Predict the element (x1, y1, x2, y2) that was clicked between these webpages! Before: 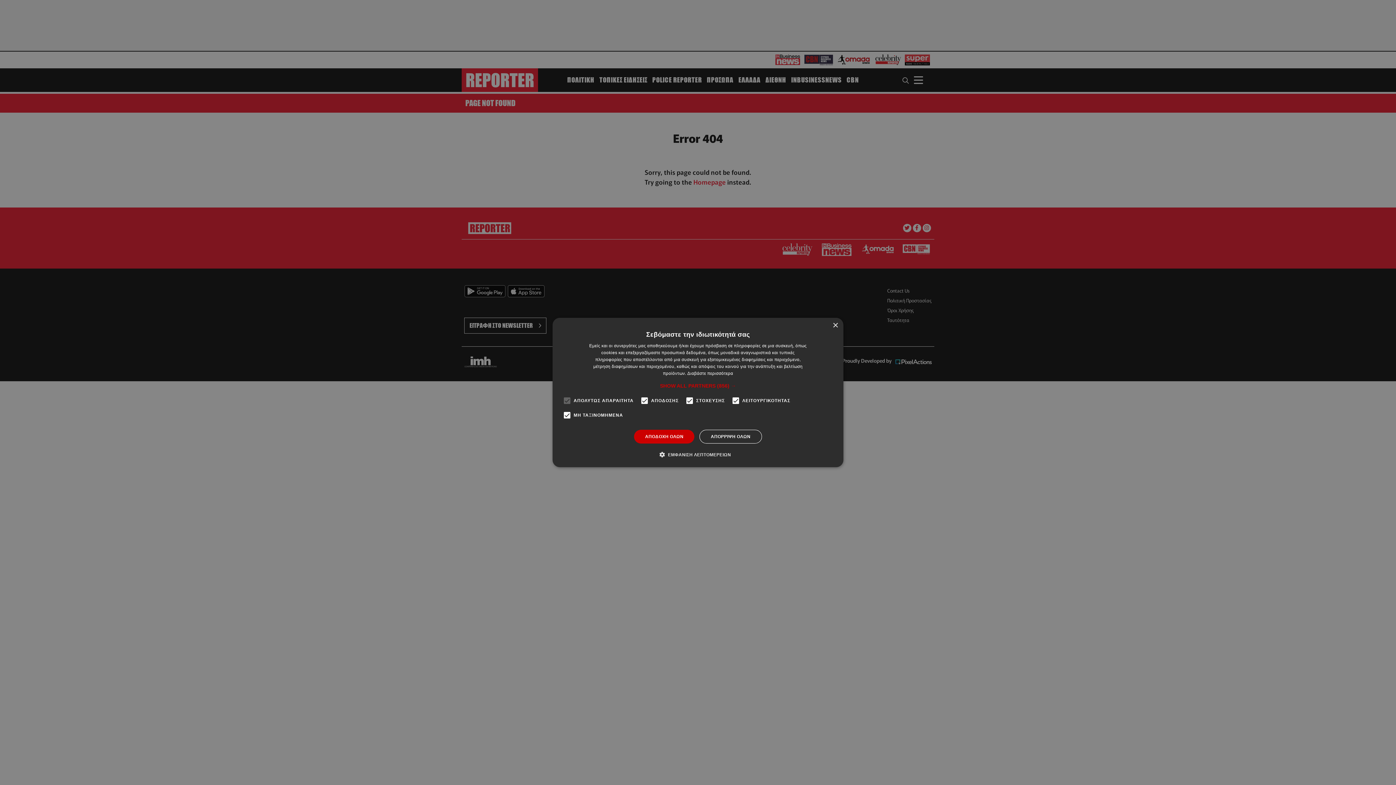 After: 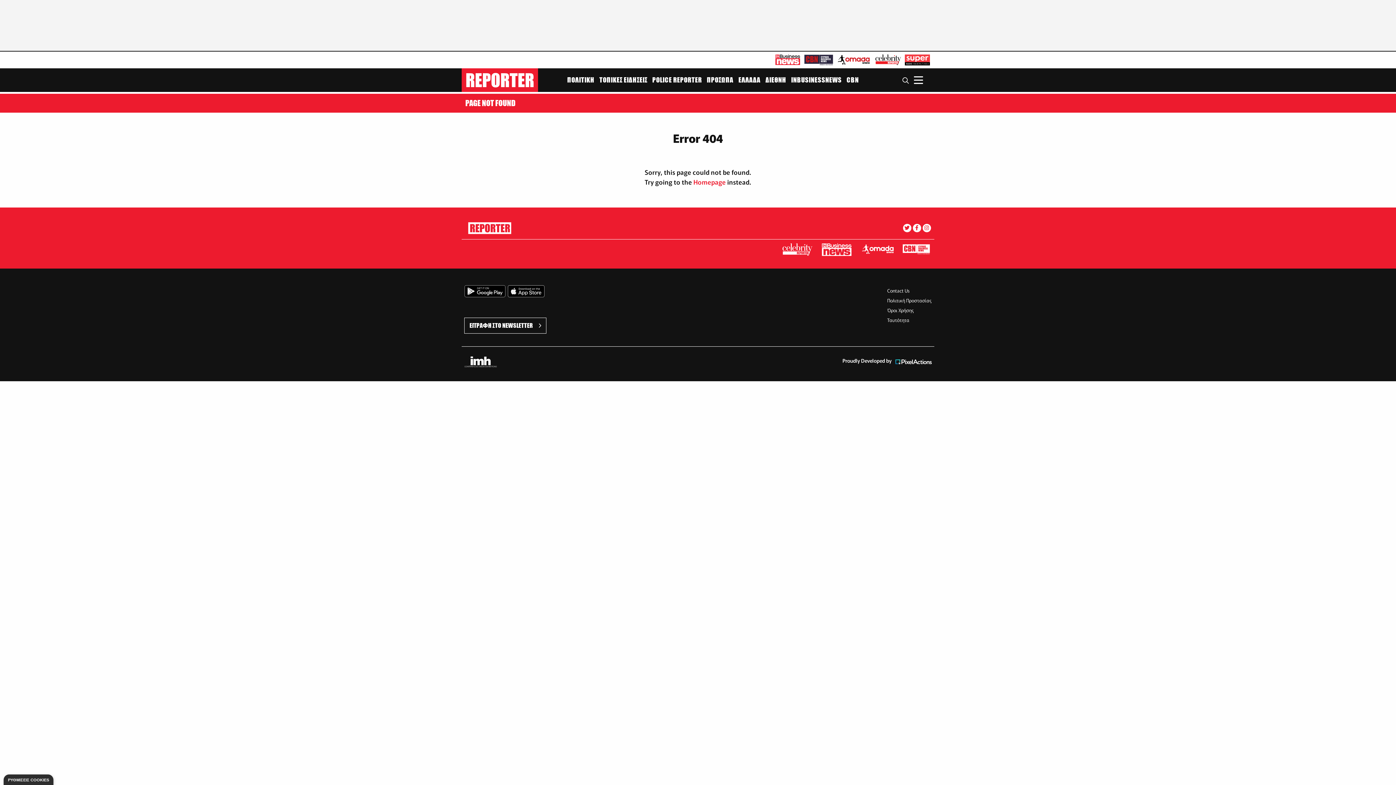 Action: label: Close bbox: (832, 323, 838, 328)